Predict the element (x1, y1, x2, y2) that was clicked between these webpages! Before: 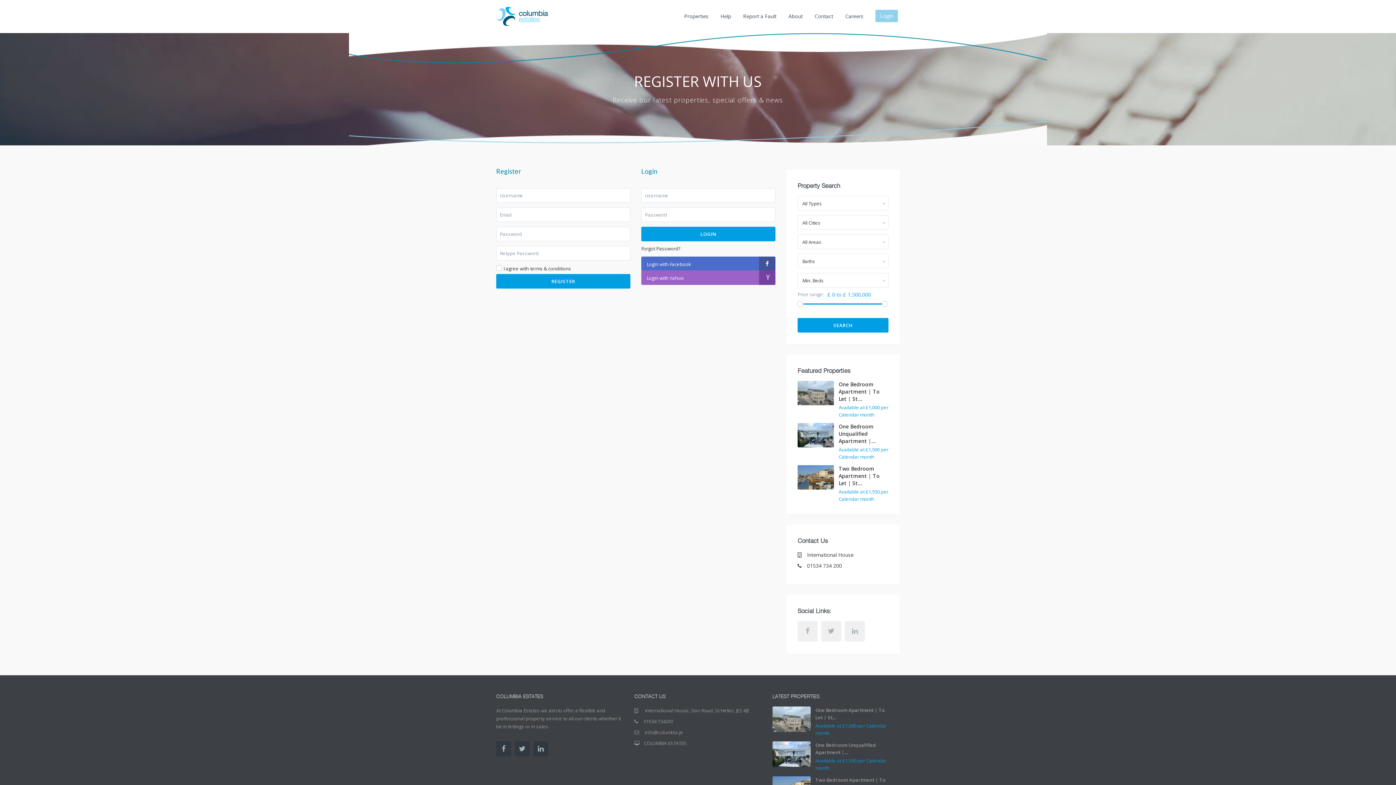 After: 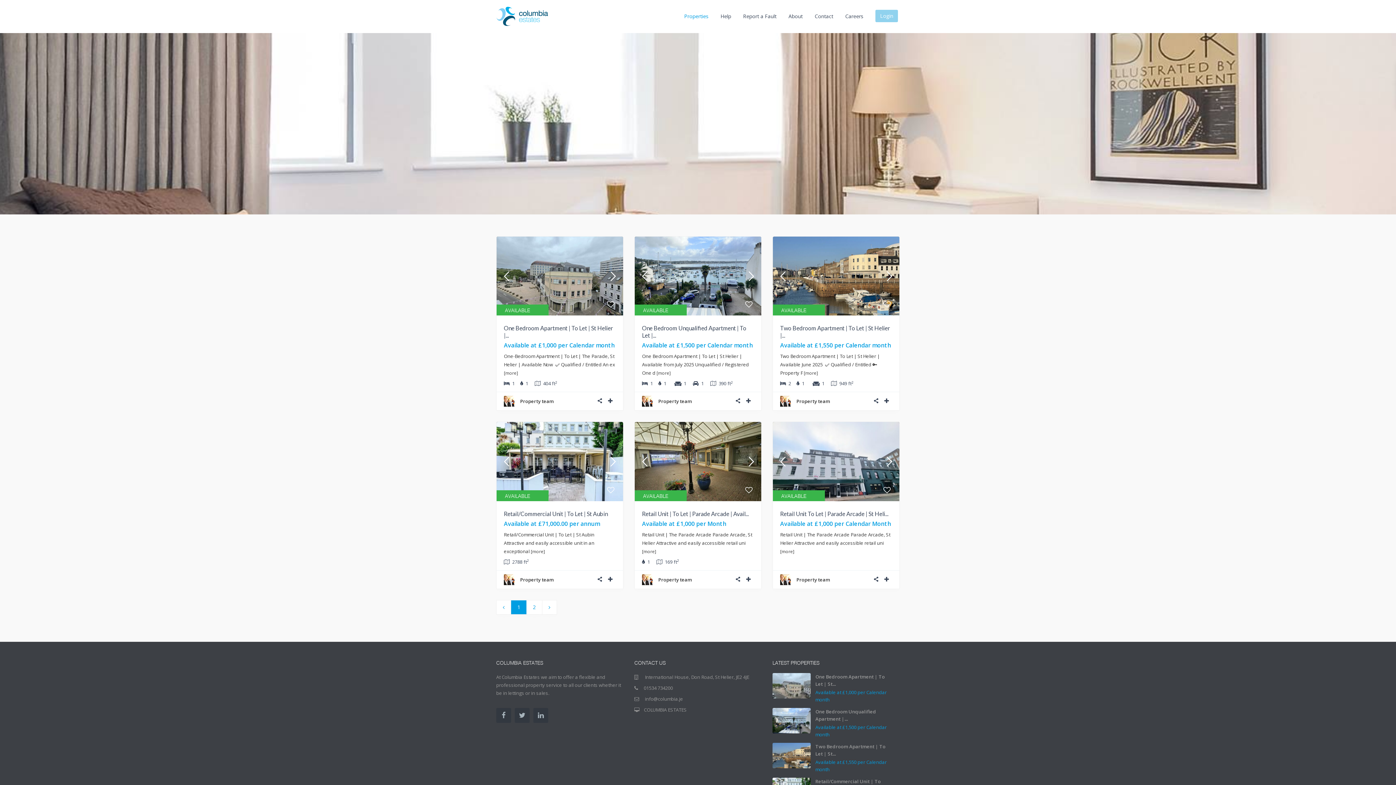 Action: label: Properties bbox: (678, 0, 714, 32)